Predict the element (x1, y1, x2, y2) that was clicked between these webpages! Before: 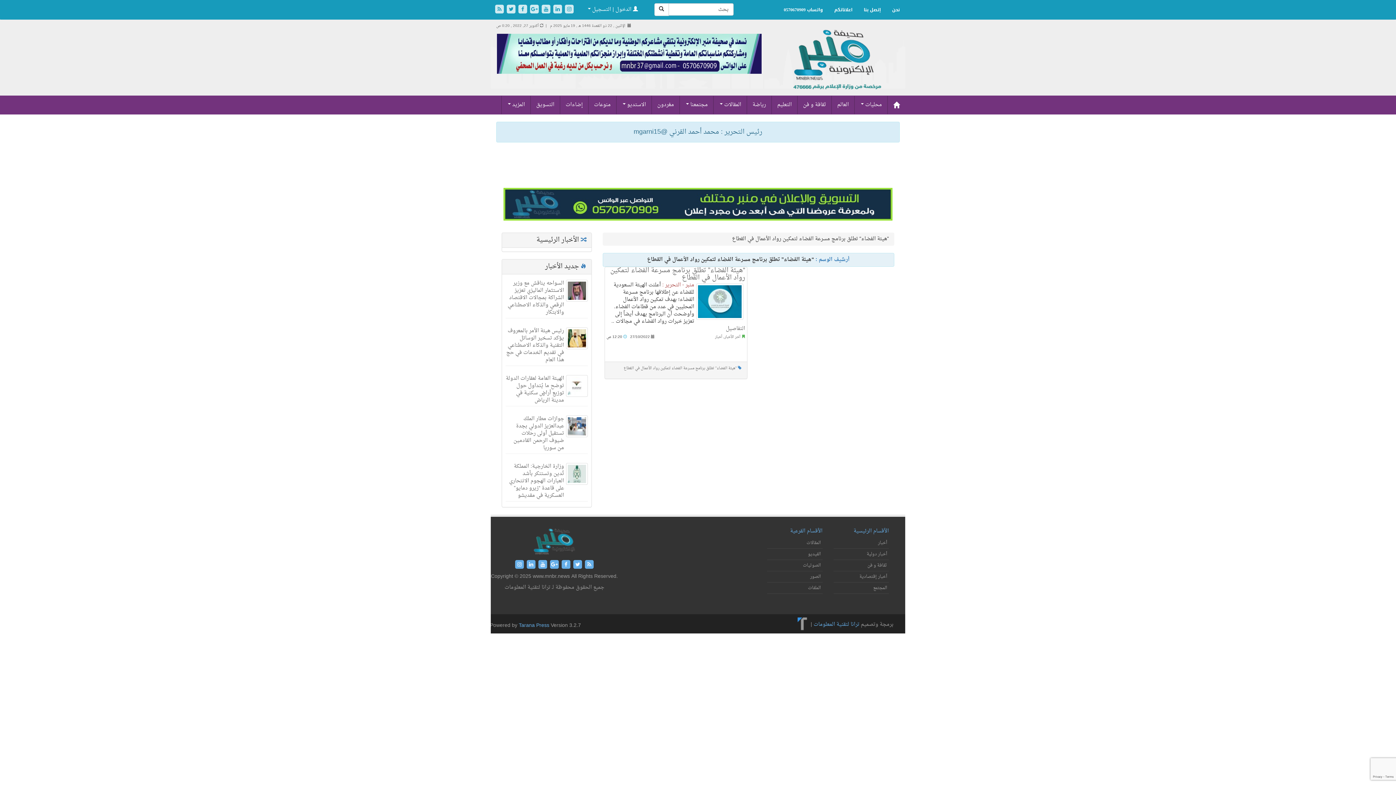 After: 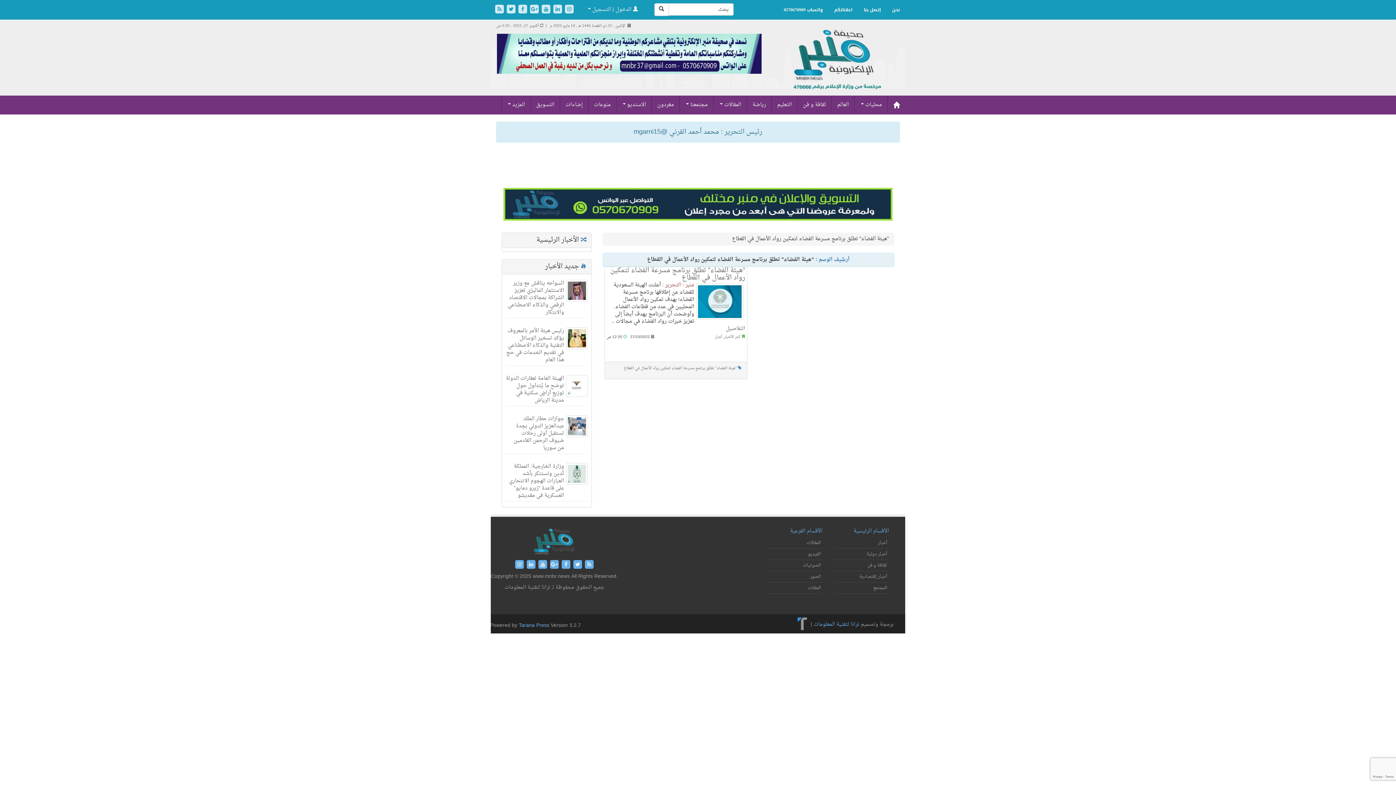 Action: bbox: (503, 188, 892, 220)